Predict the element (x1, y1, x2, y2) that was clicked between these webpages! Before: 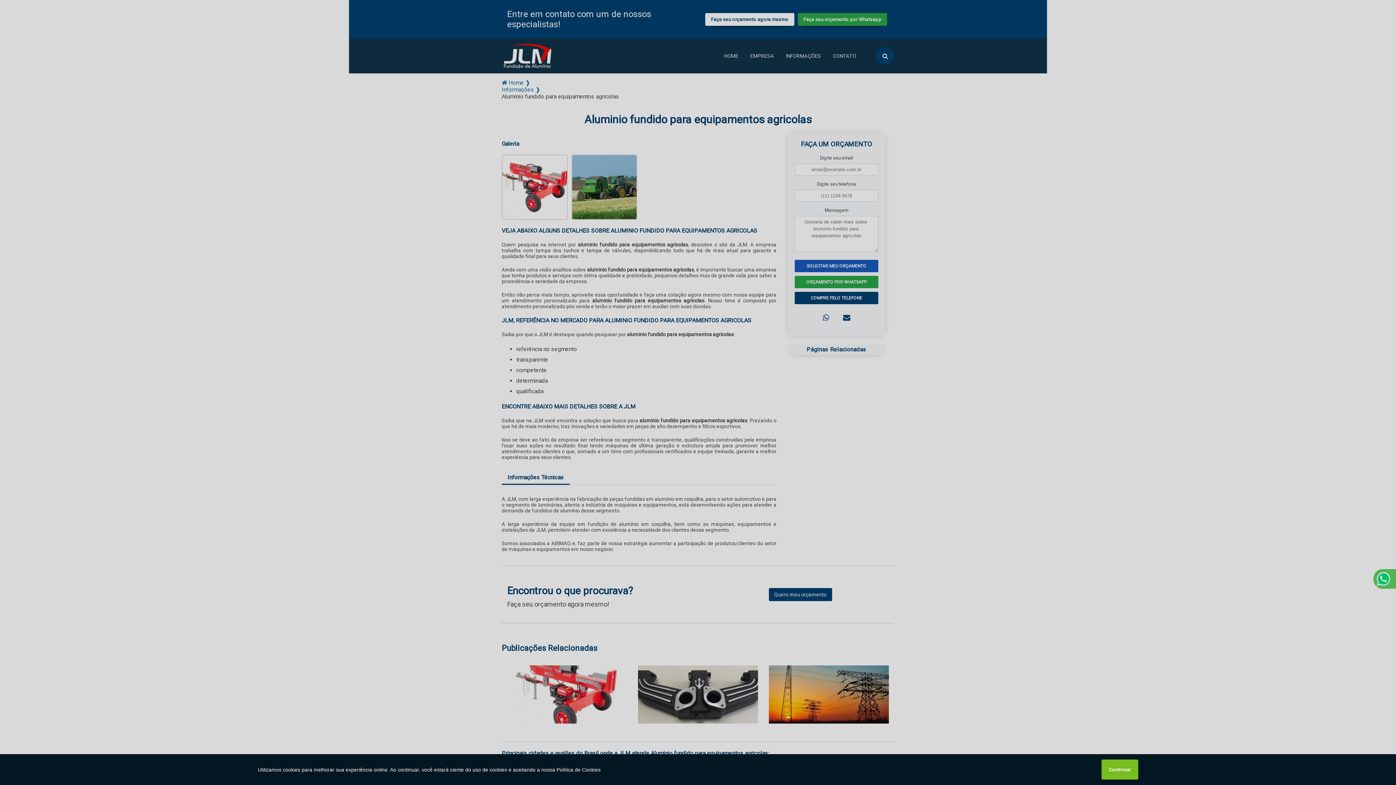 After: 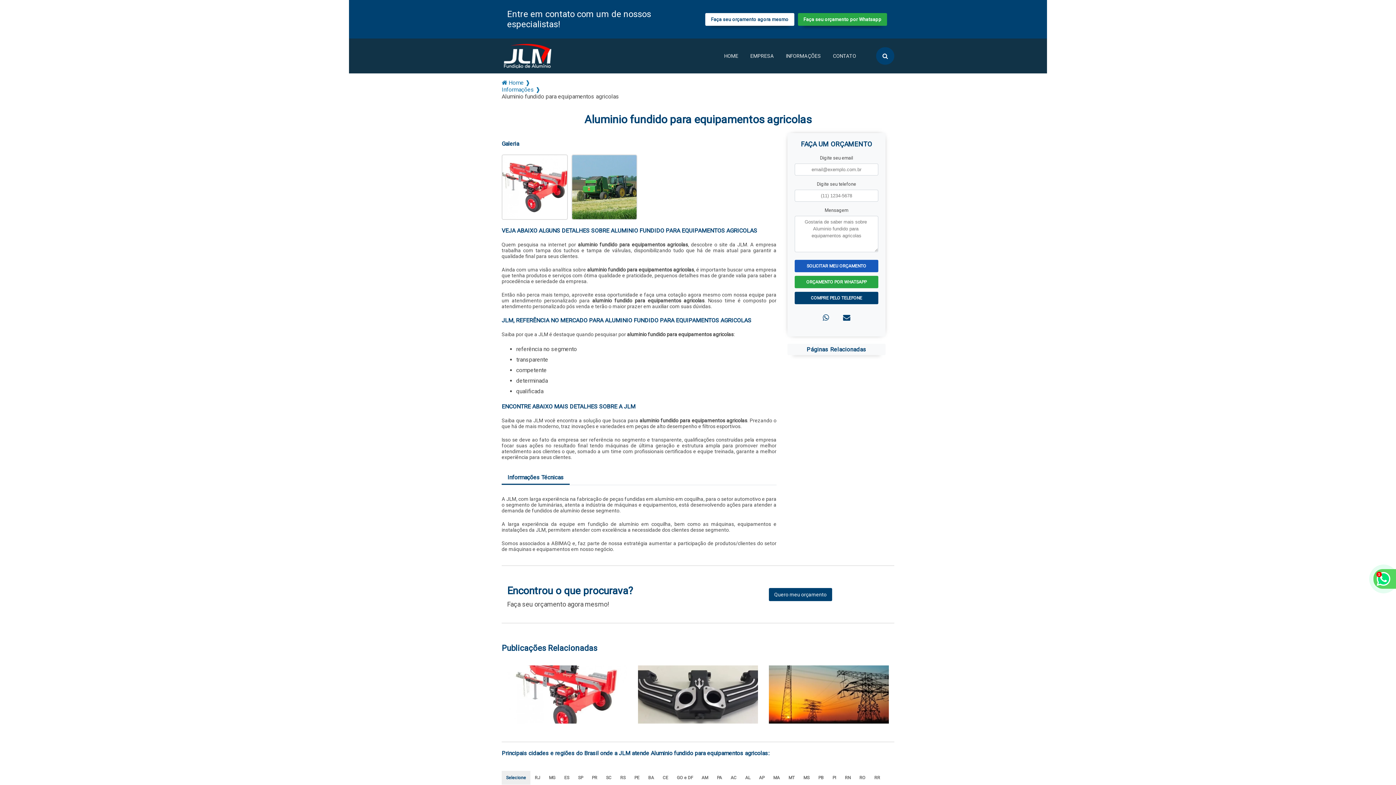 Action: label: Continuar bbox: (1101, 760, 1138, 780)